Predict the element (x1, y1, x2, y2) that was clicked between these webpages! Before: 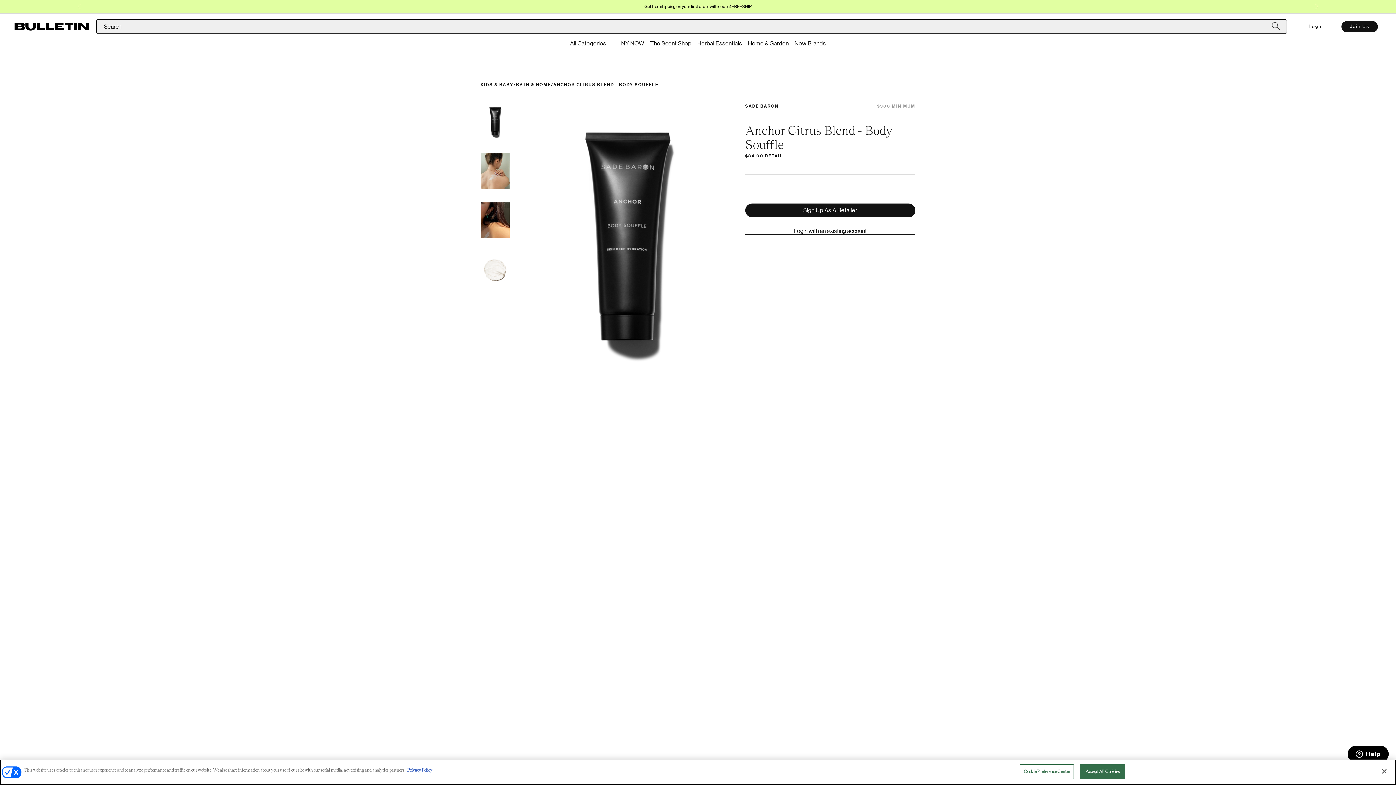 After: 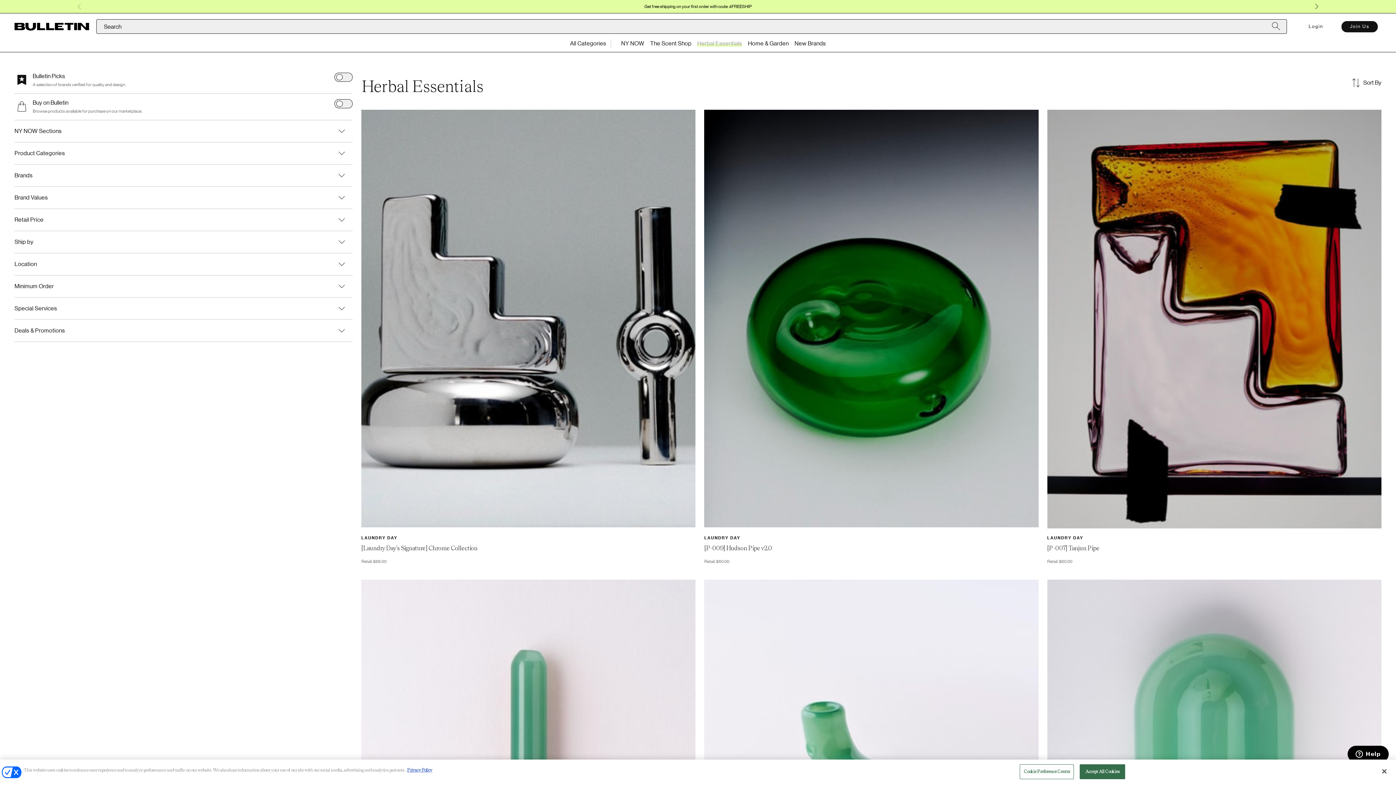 Action: label: Herbal Essentials bbox: (697, 40, 742, 46)